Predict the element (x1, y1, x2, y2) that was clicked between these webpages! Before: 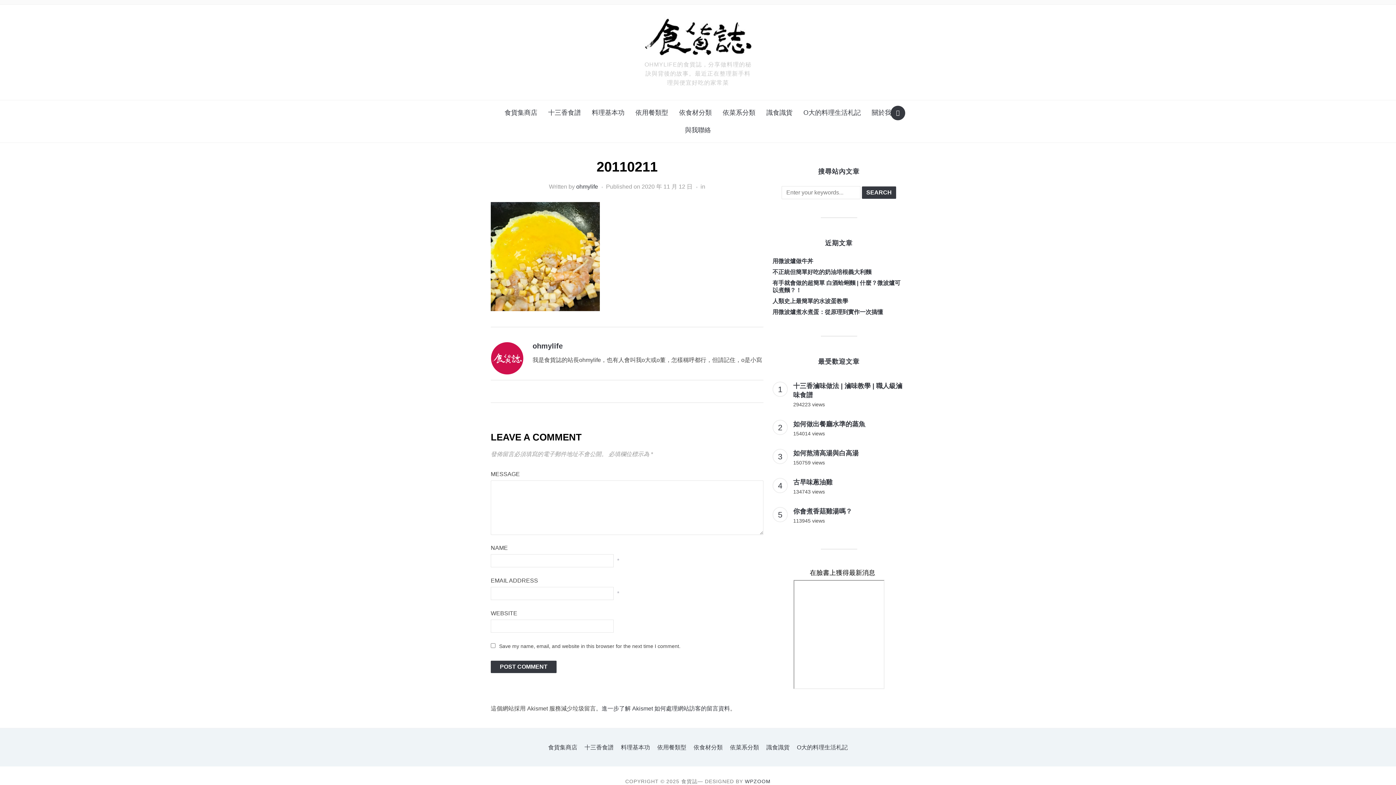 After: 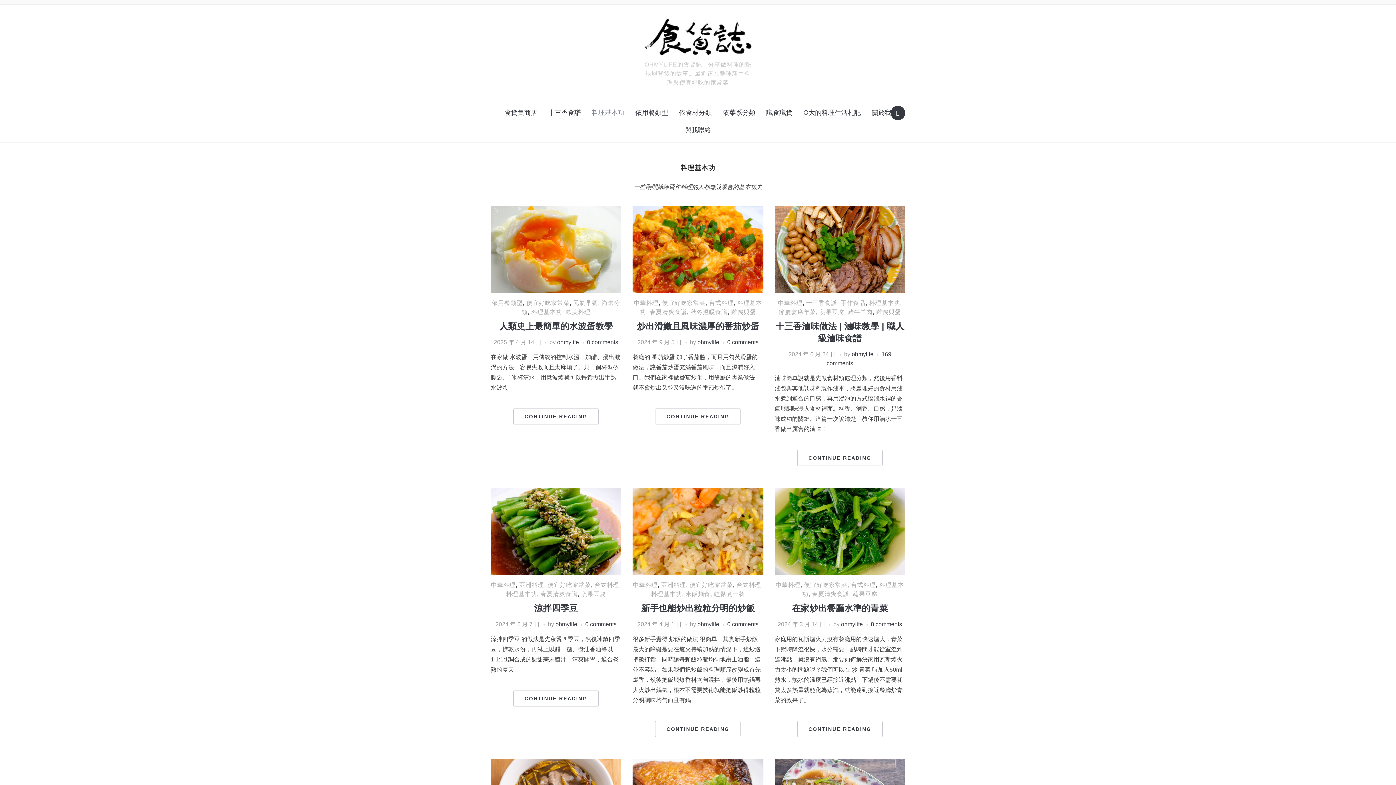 Action: bbox: (621, 744, 650, 750) label: 料理基本功